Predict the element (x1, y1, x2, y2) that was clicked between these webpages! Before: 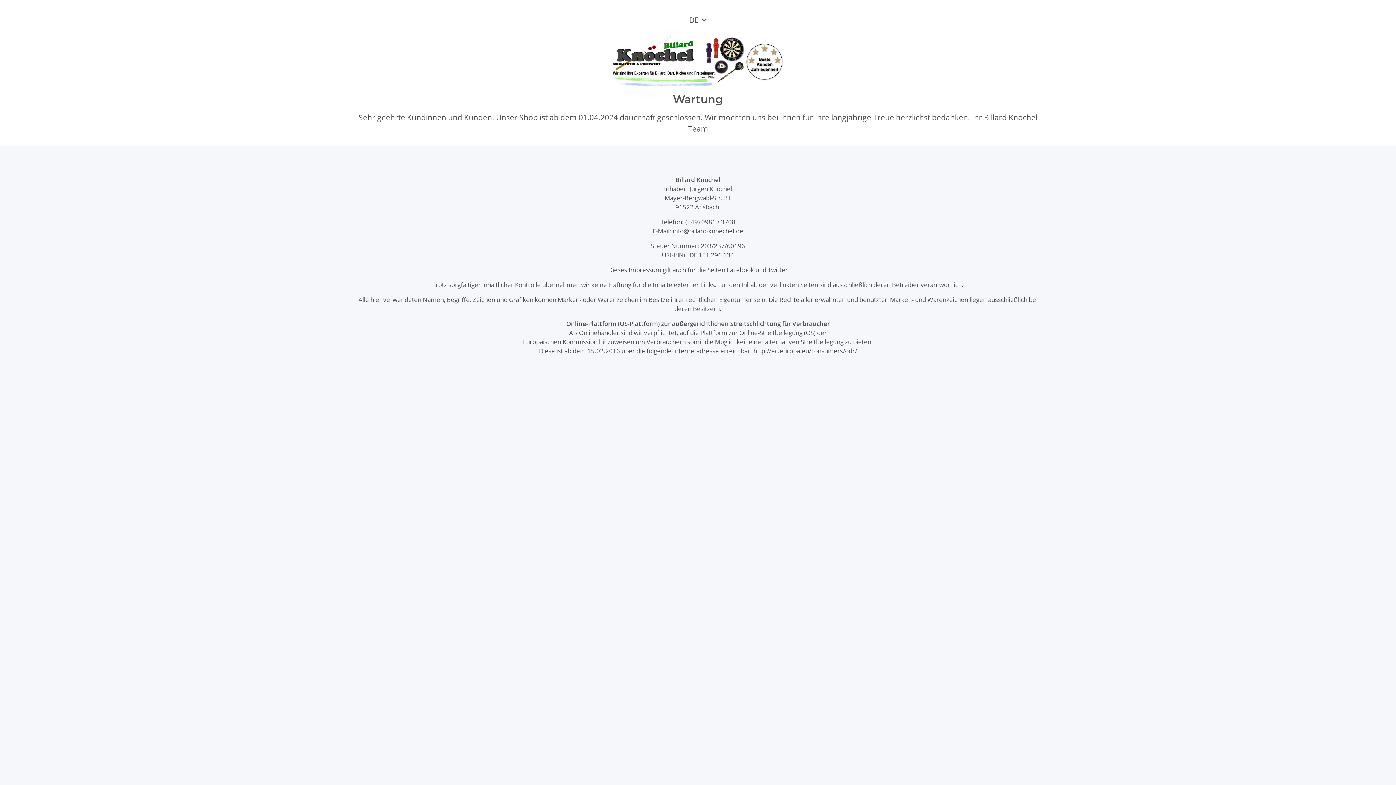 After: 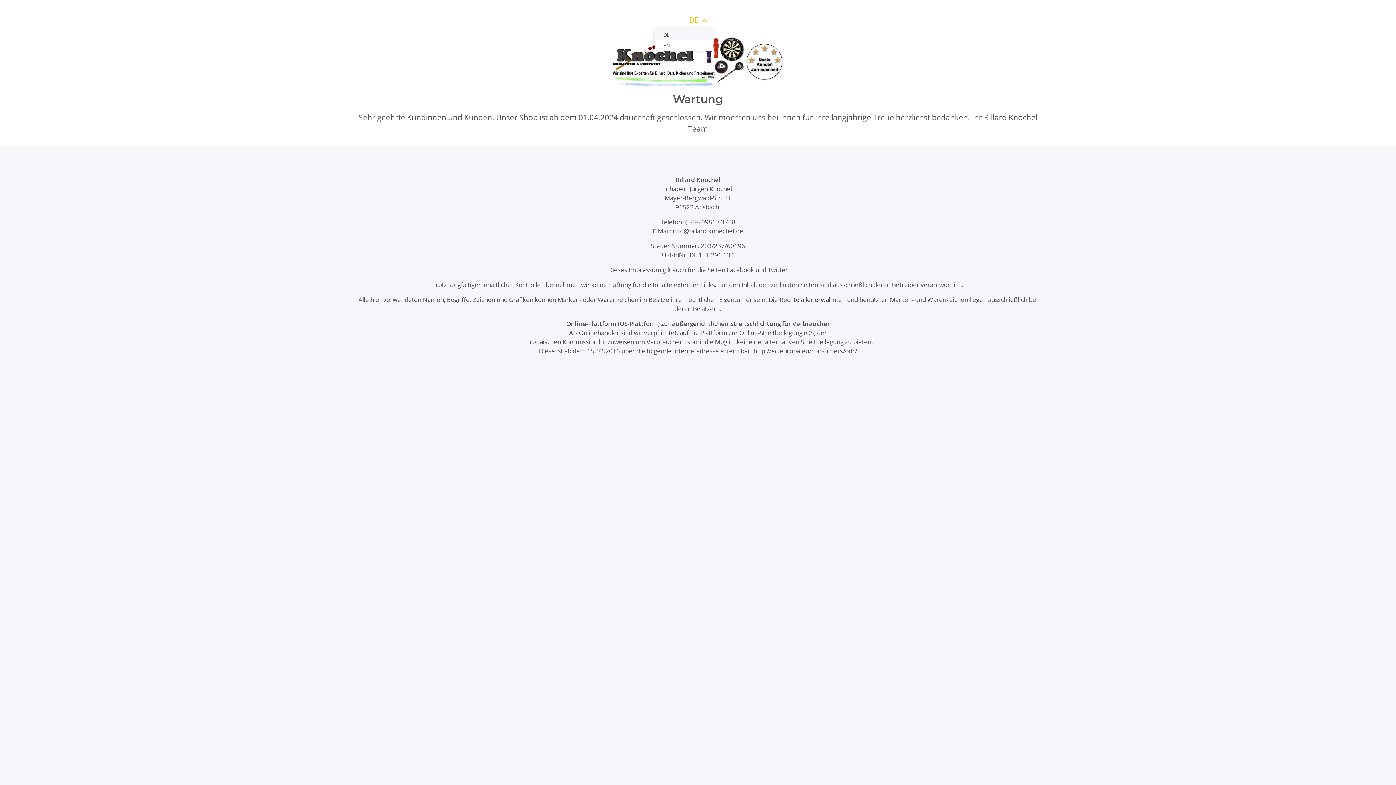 Action: bbox: (683, 11, 712, 28) label: DE